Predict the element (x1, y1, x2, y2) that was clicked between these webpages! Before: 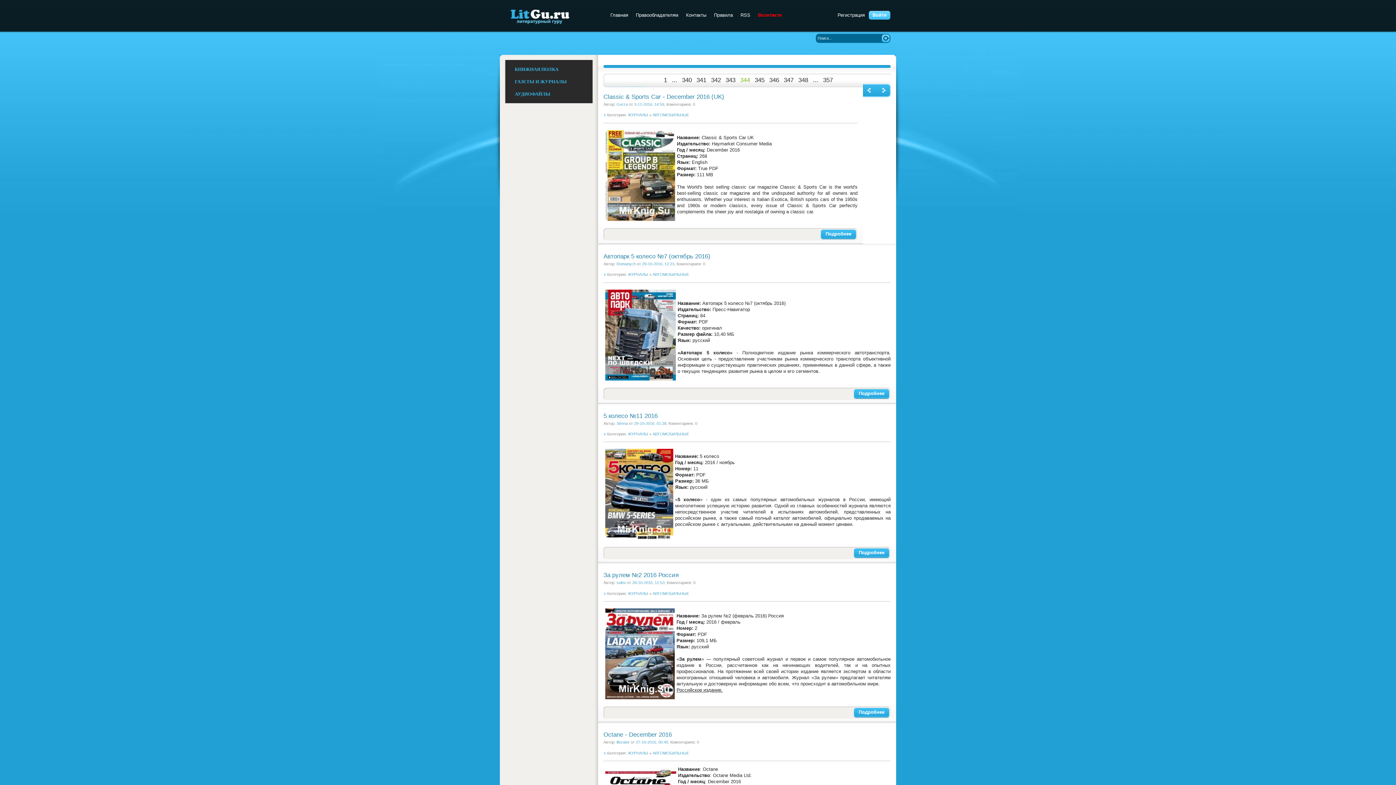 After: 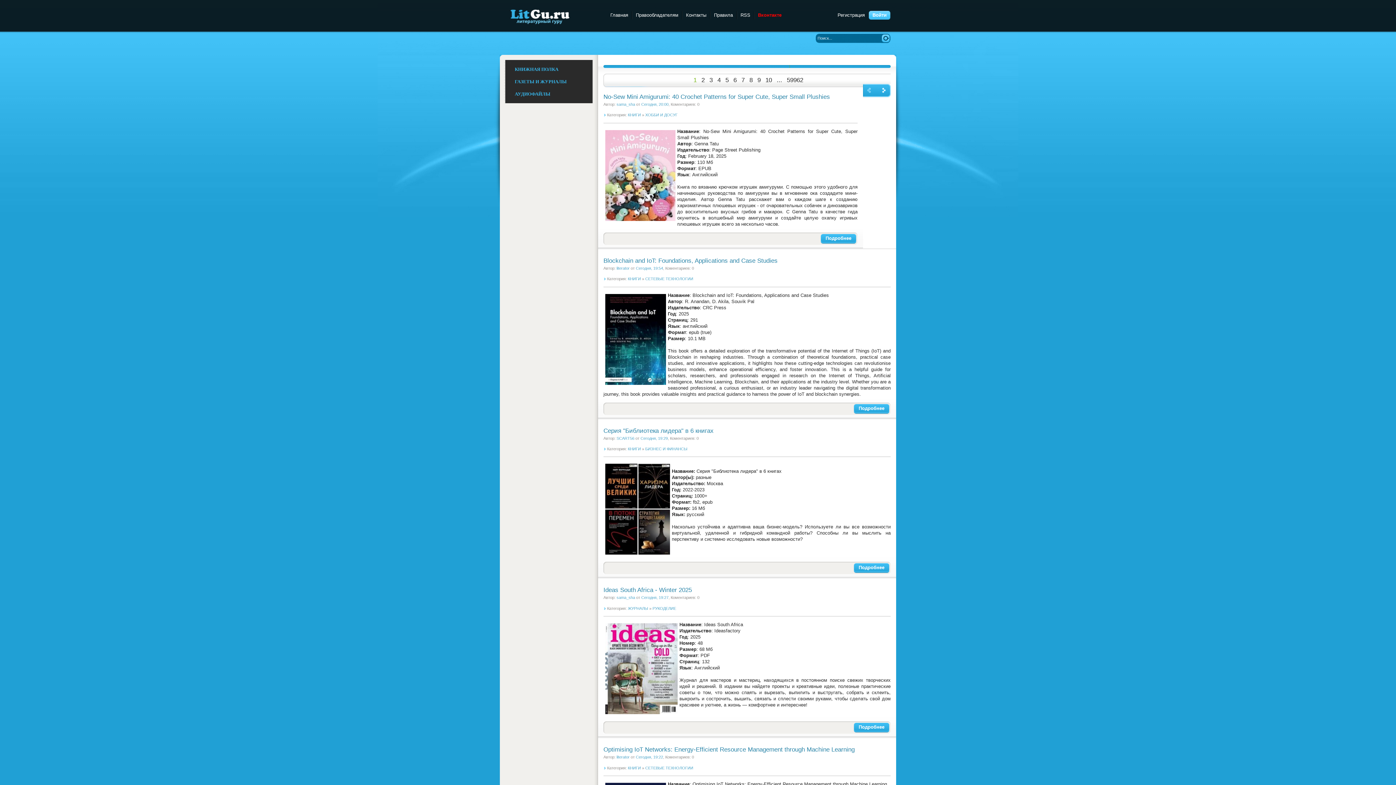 Action: label: Главная bbox: (610, 12, 628, 17)